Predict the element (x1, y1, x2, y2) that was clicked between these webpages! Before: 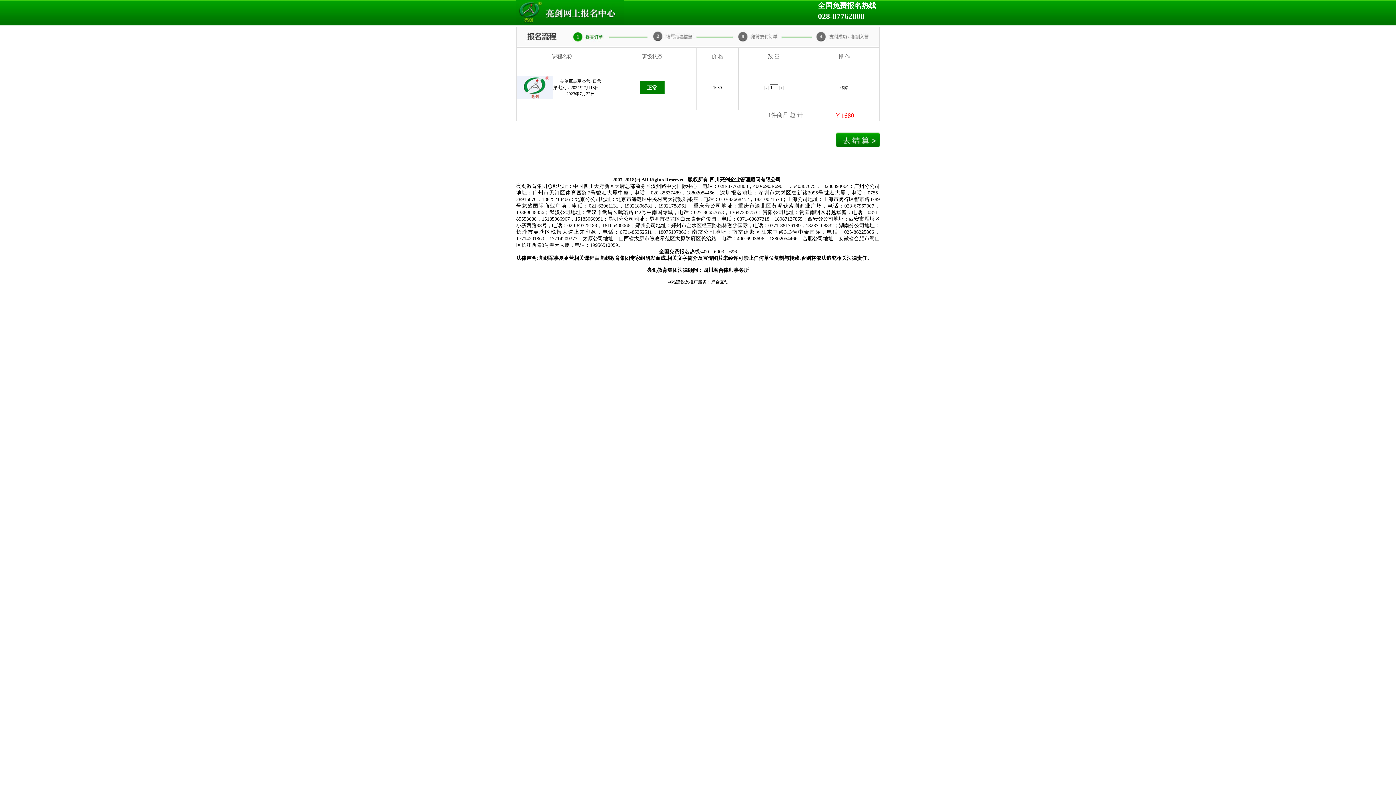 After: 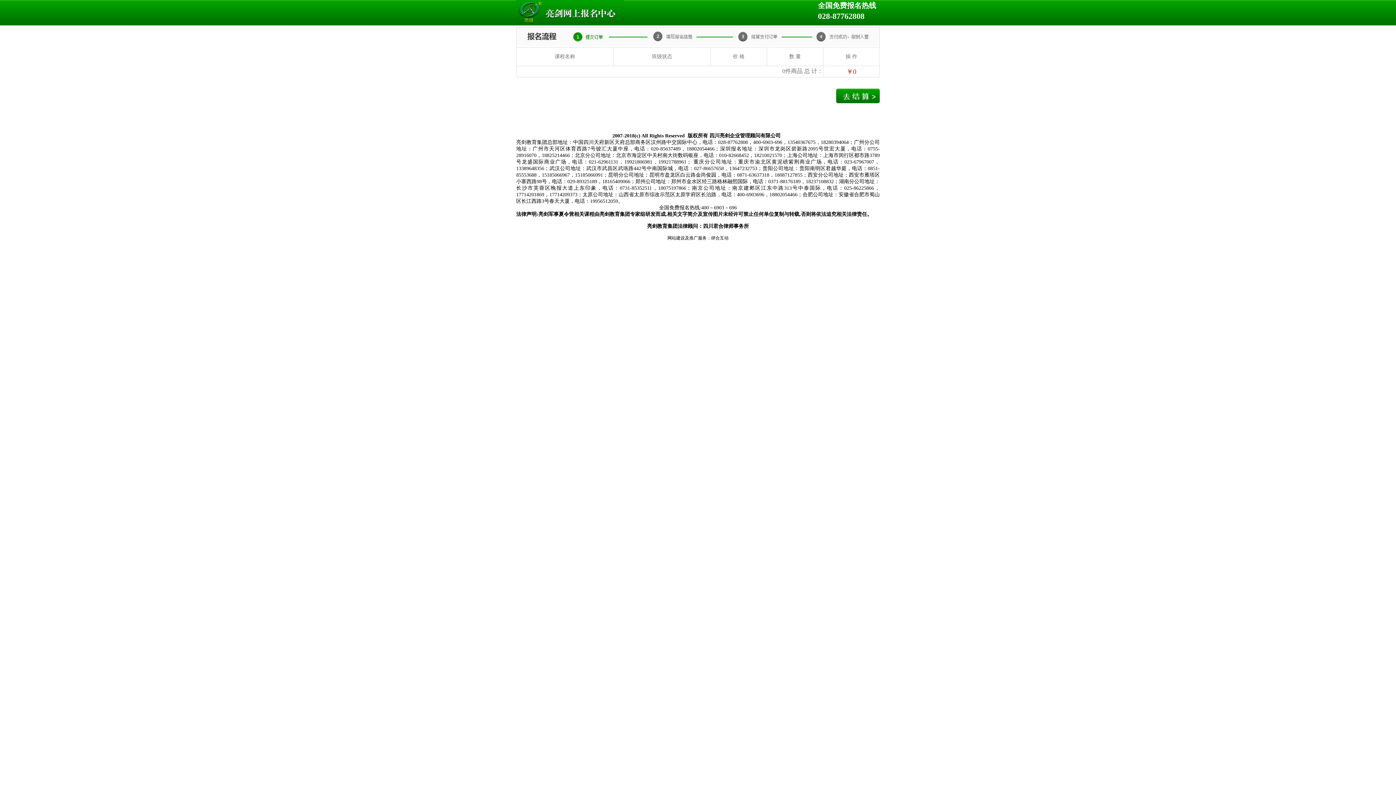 Action: bbox: (840, 85, 848, 90) label: 移除